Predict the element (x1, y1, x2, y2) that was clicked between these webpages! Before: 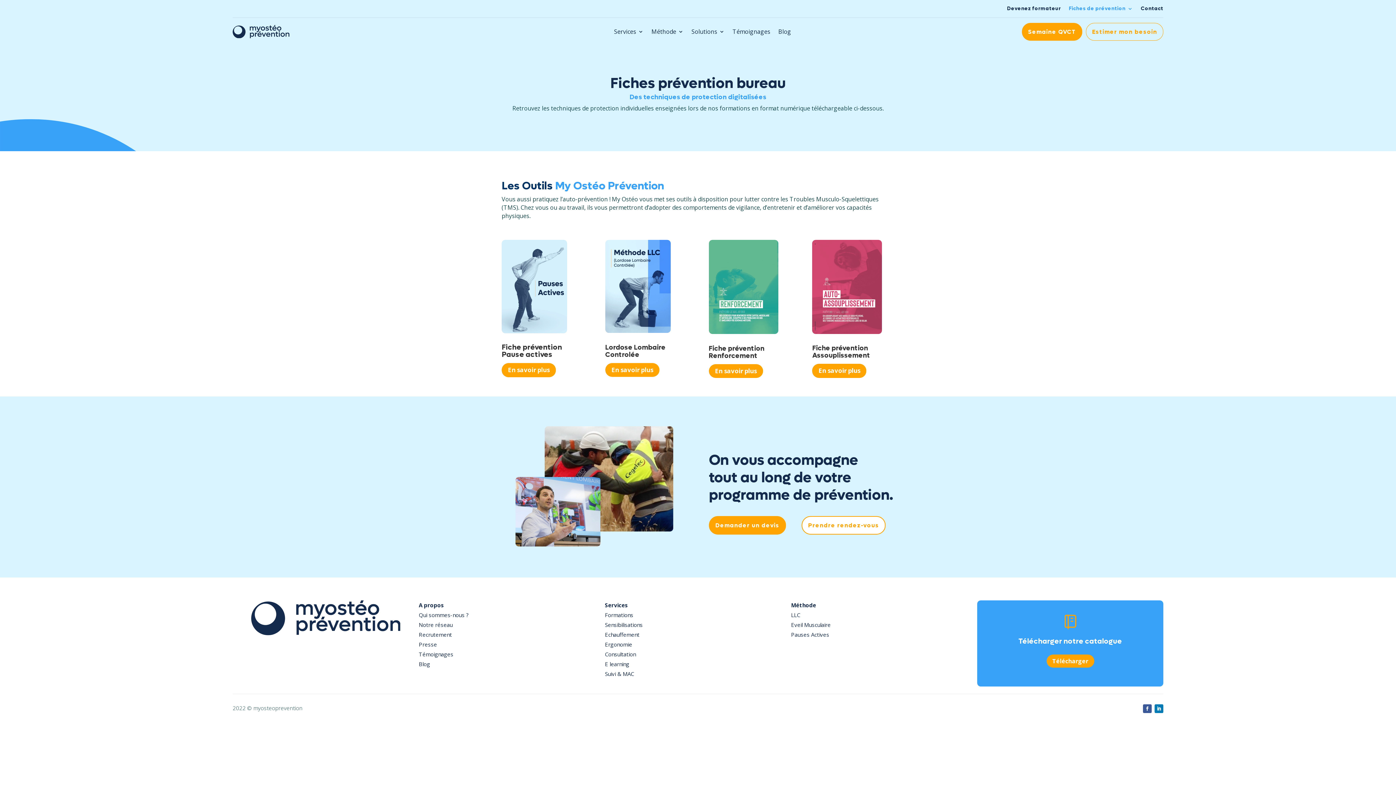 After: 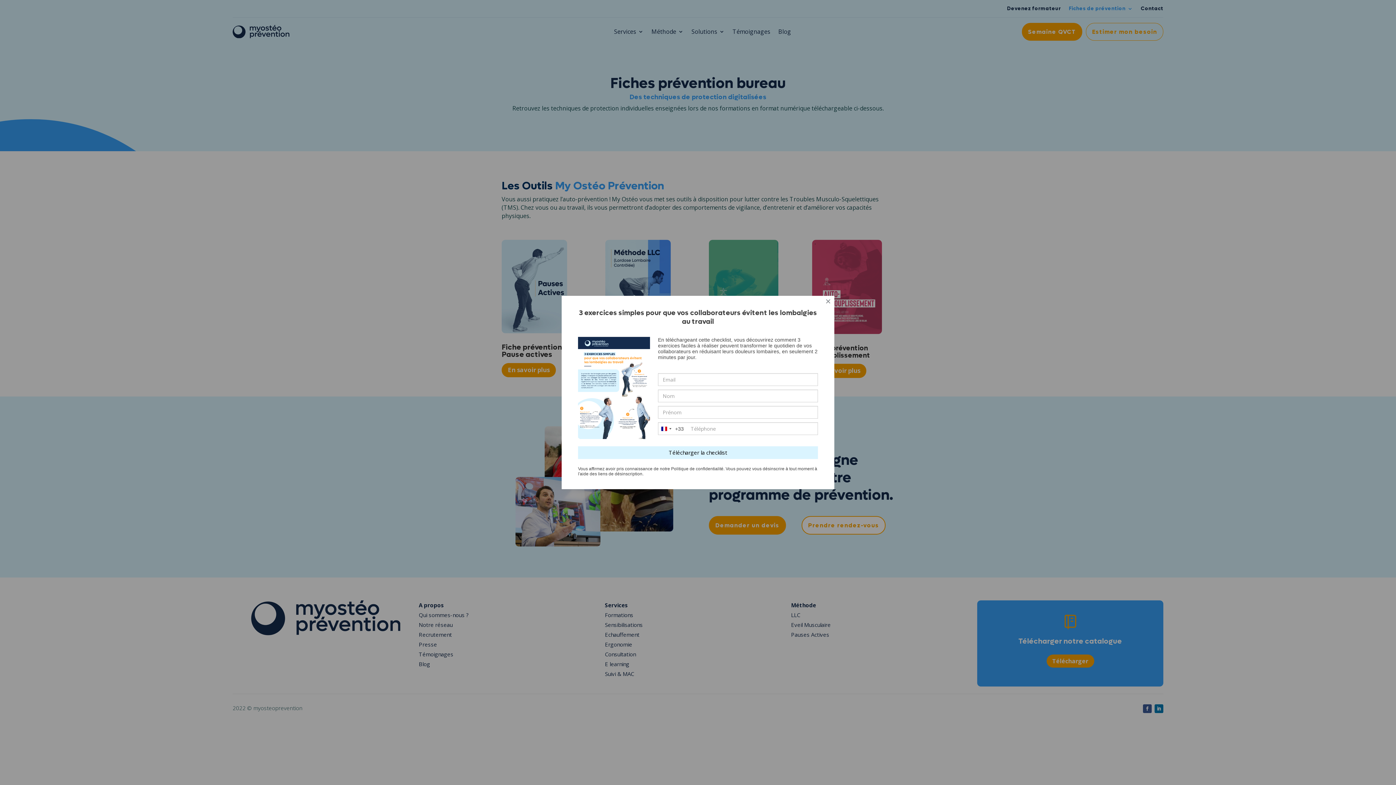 Action: bbox: (1154, 704, 1163, 713)